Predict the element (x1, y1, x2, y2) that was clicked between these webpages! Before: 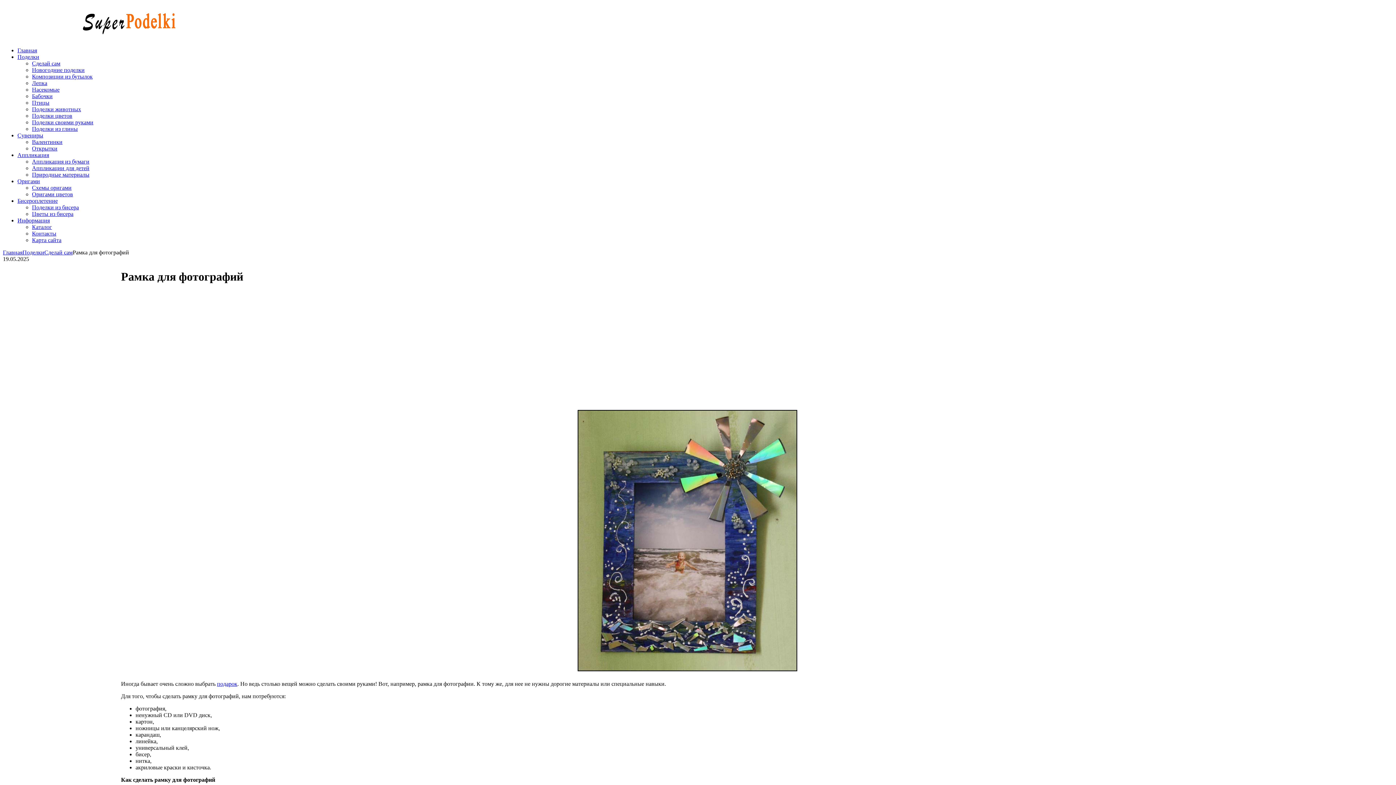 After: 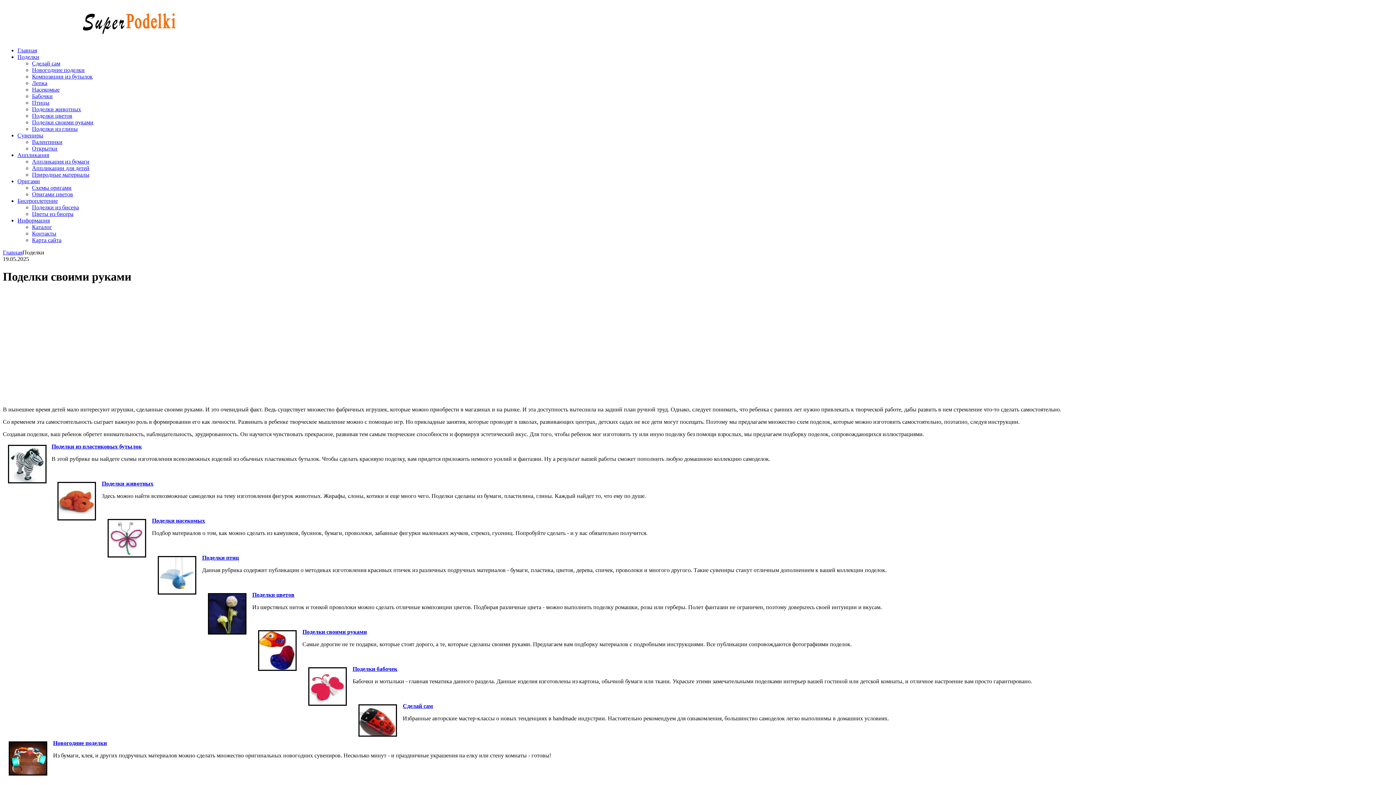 Action: label: Поделки bbox: (17, 53, 39, 60)